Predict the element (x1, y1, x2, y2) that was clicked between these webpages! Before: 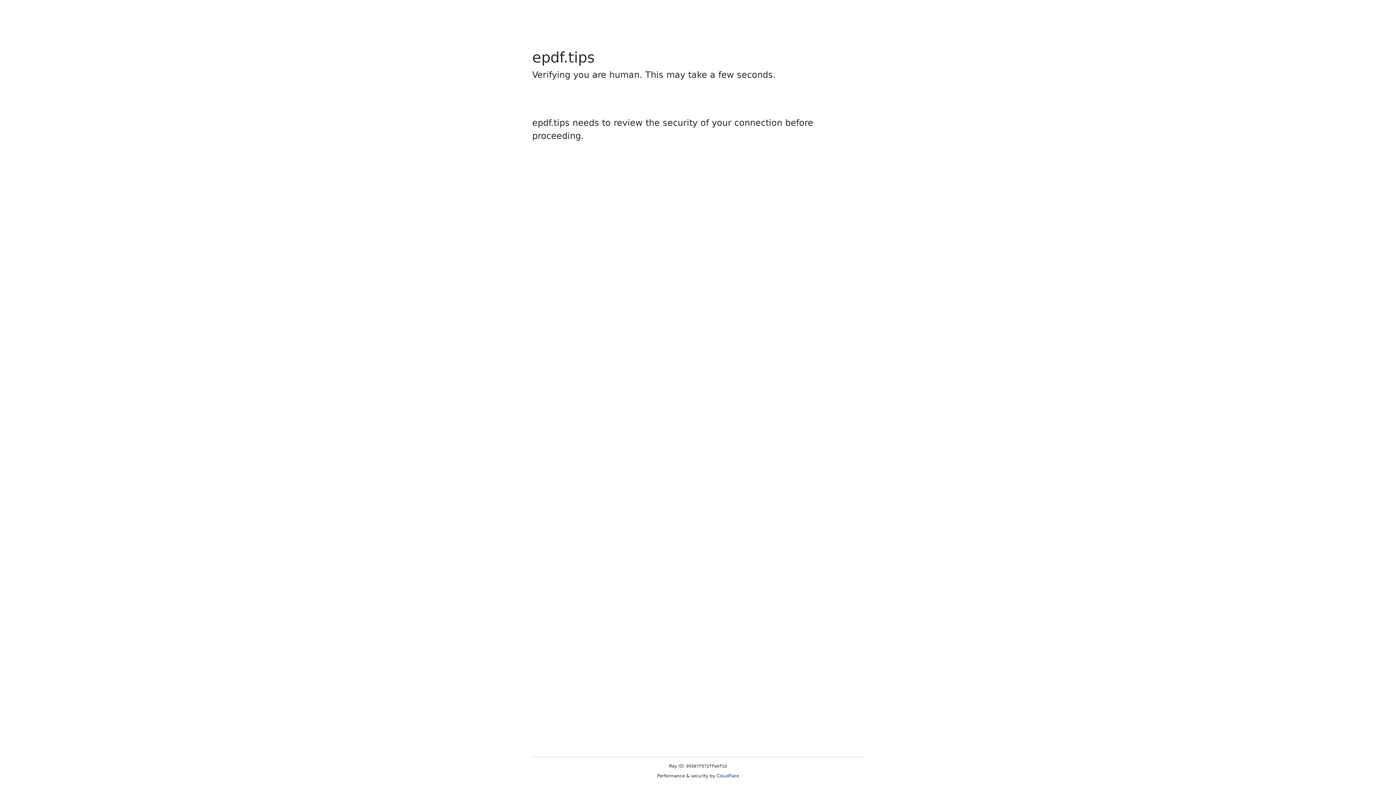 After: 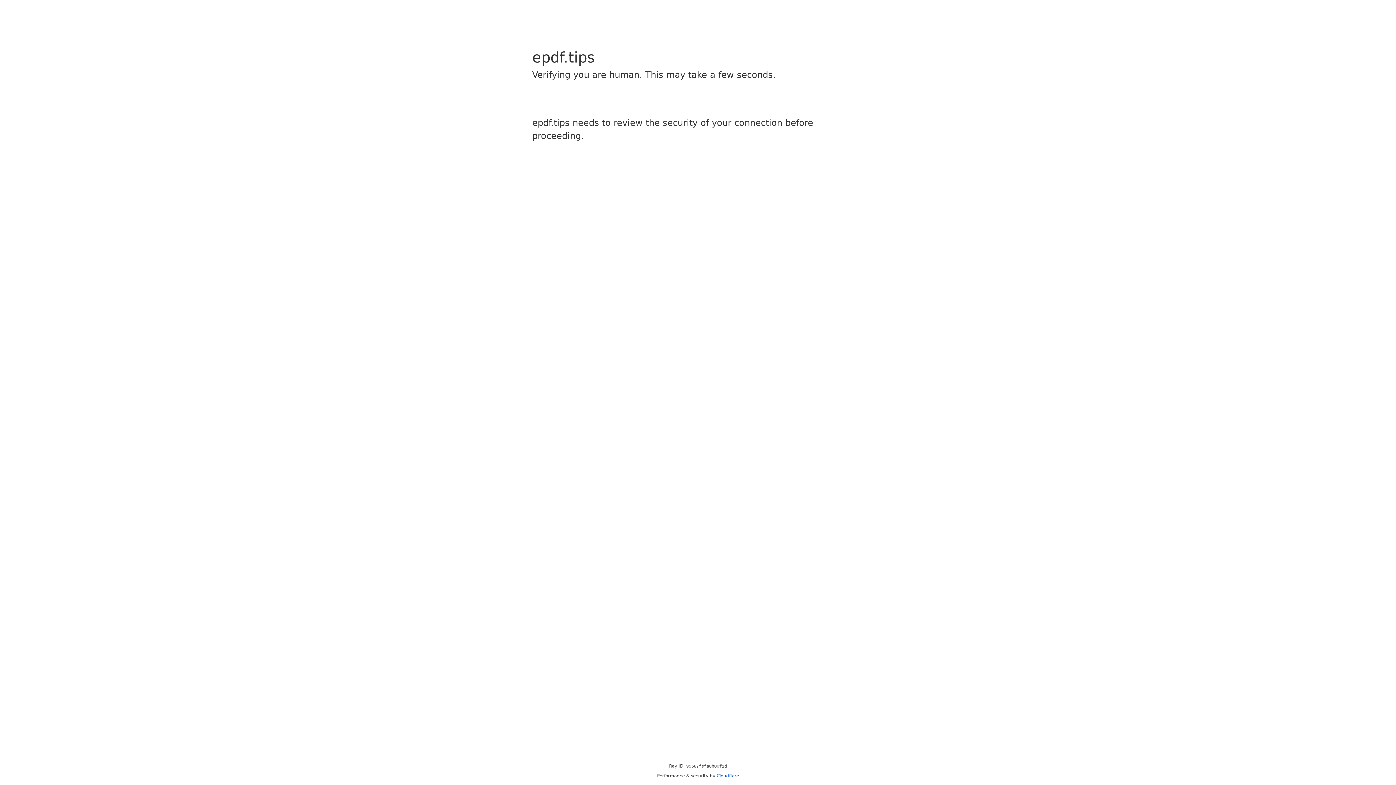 Action: label: Cloudflare bbox: (716, 773, 739, 778)